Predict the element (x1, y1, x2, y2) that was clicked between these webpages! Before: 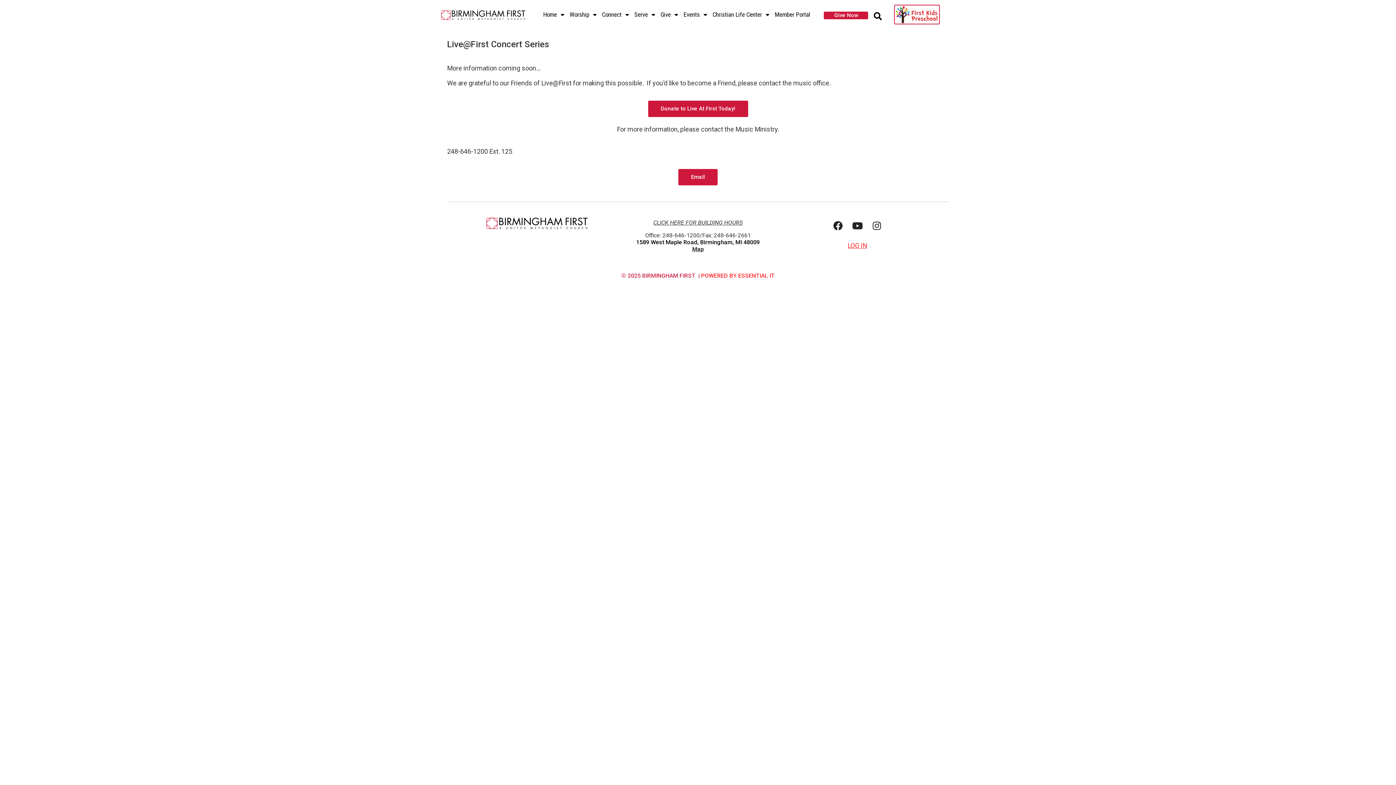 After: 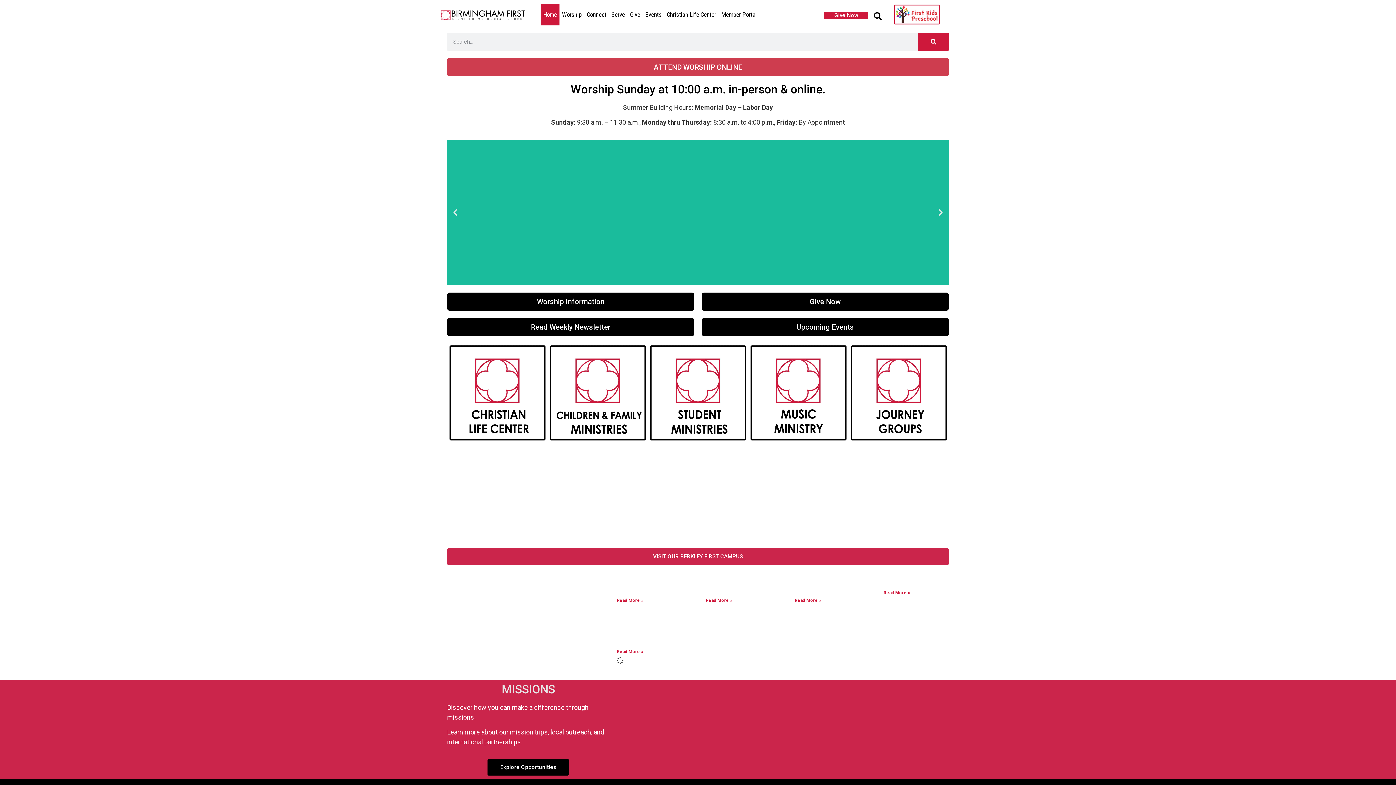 Action: bbox: (438, 8, 528, 22)